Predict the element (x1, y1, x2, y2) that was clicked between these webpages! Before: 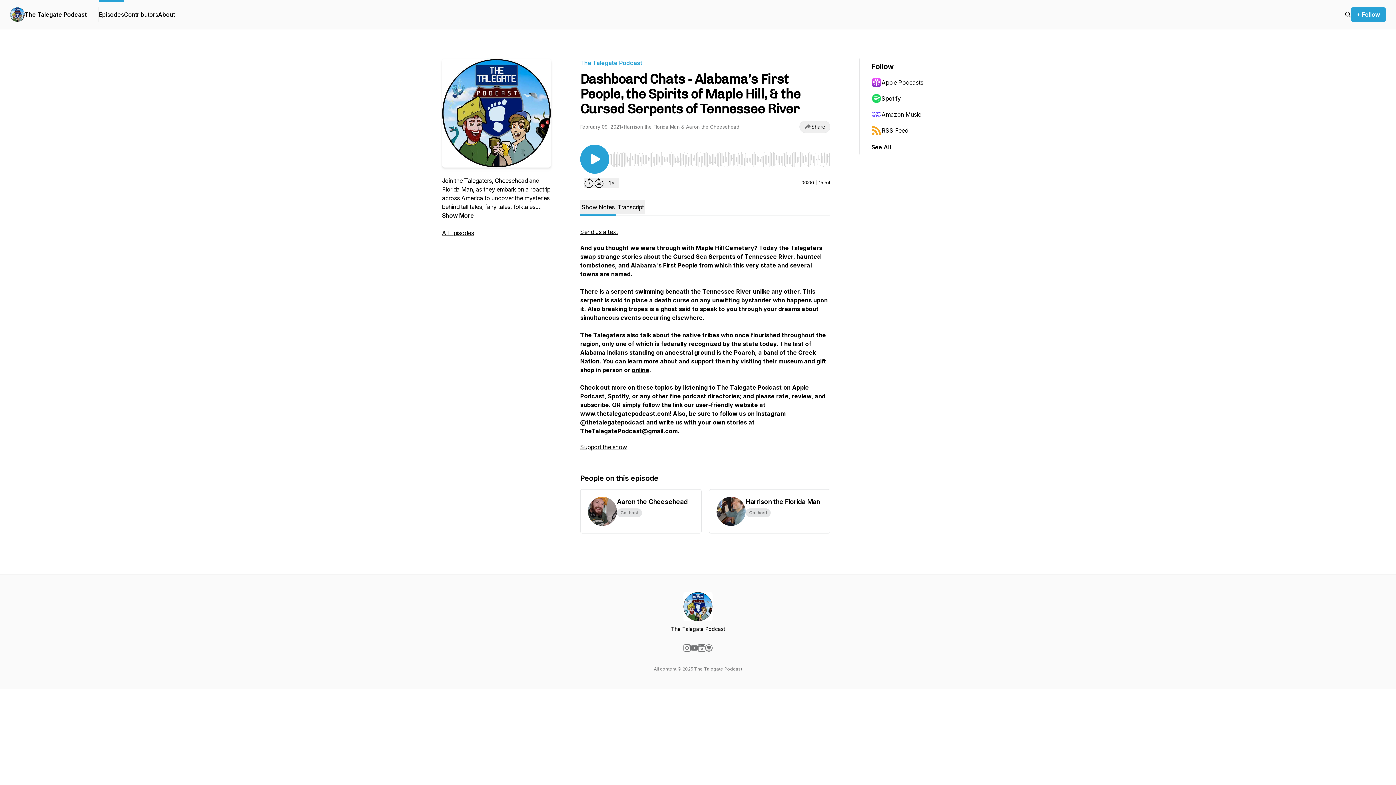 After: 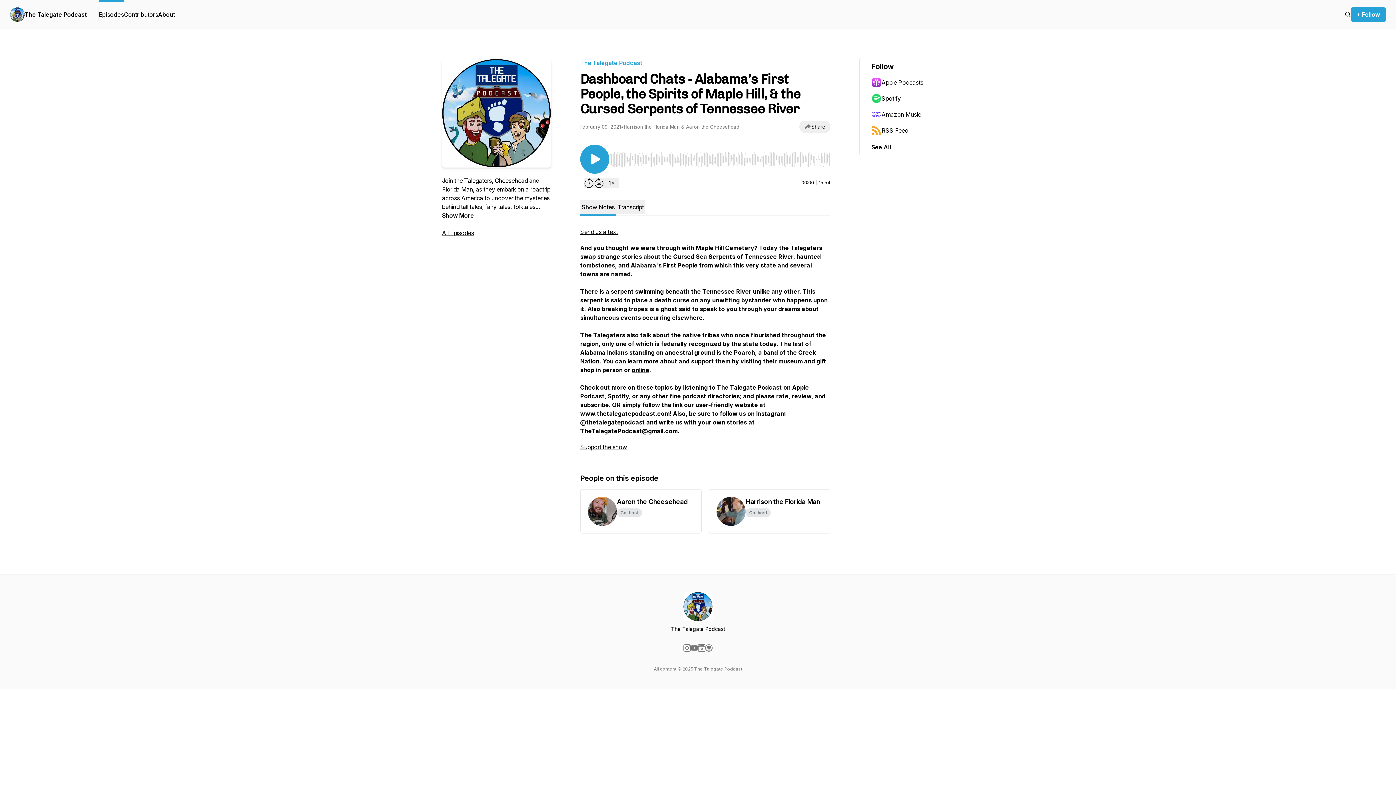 Action: bbox: (871, 90, 942, 106) label: Spotify